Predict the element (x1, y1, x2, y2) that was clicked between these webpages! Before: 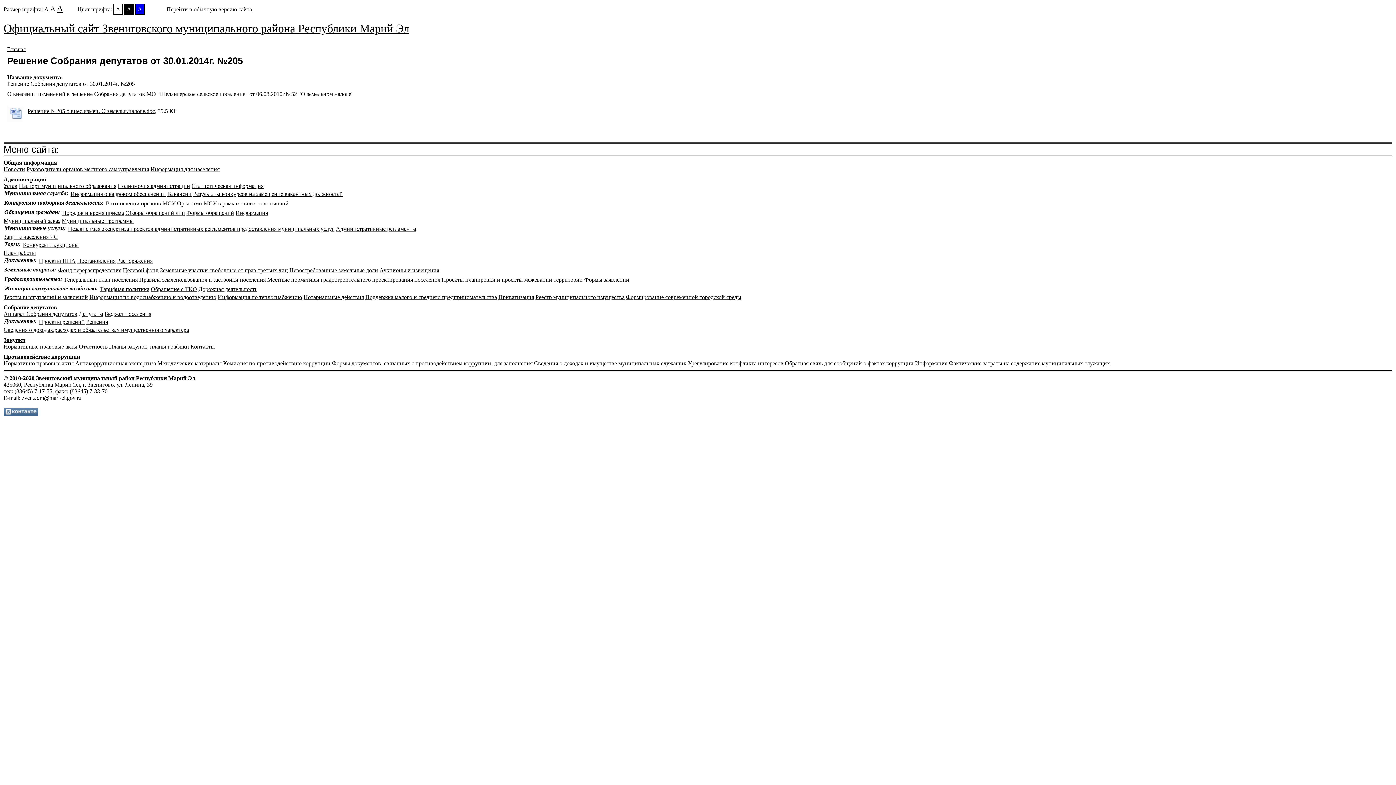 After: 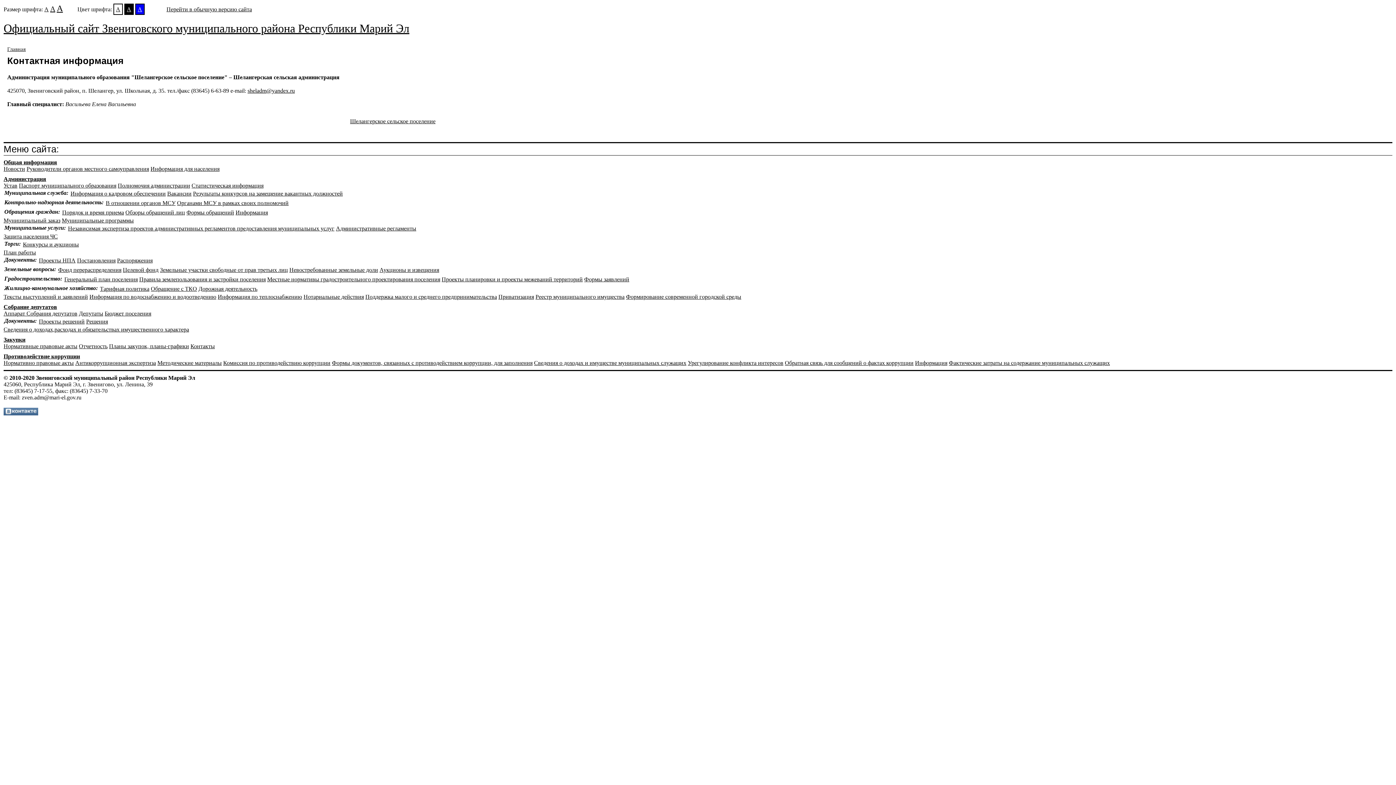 Action: label: Контакты bbox: (190, 343, 214, 349)